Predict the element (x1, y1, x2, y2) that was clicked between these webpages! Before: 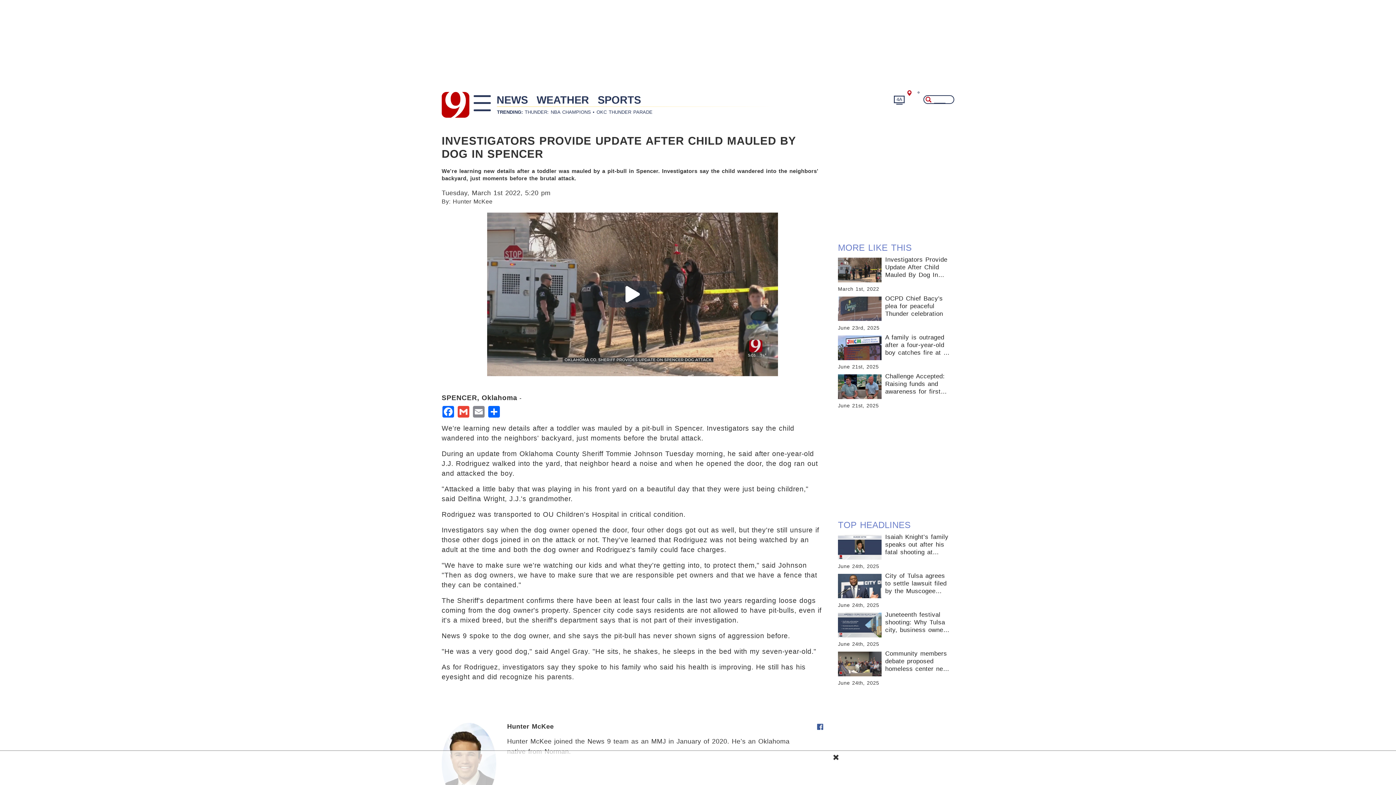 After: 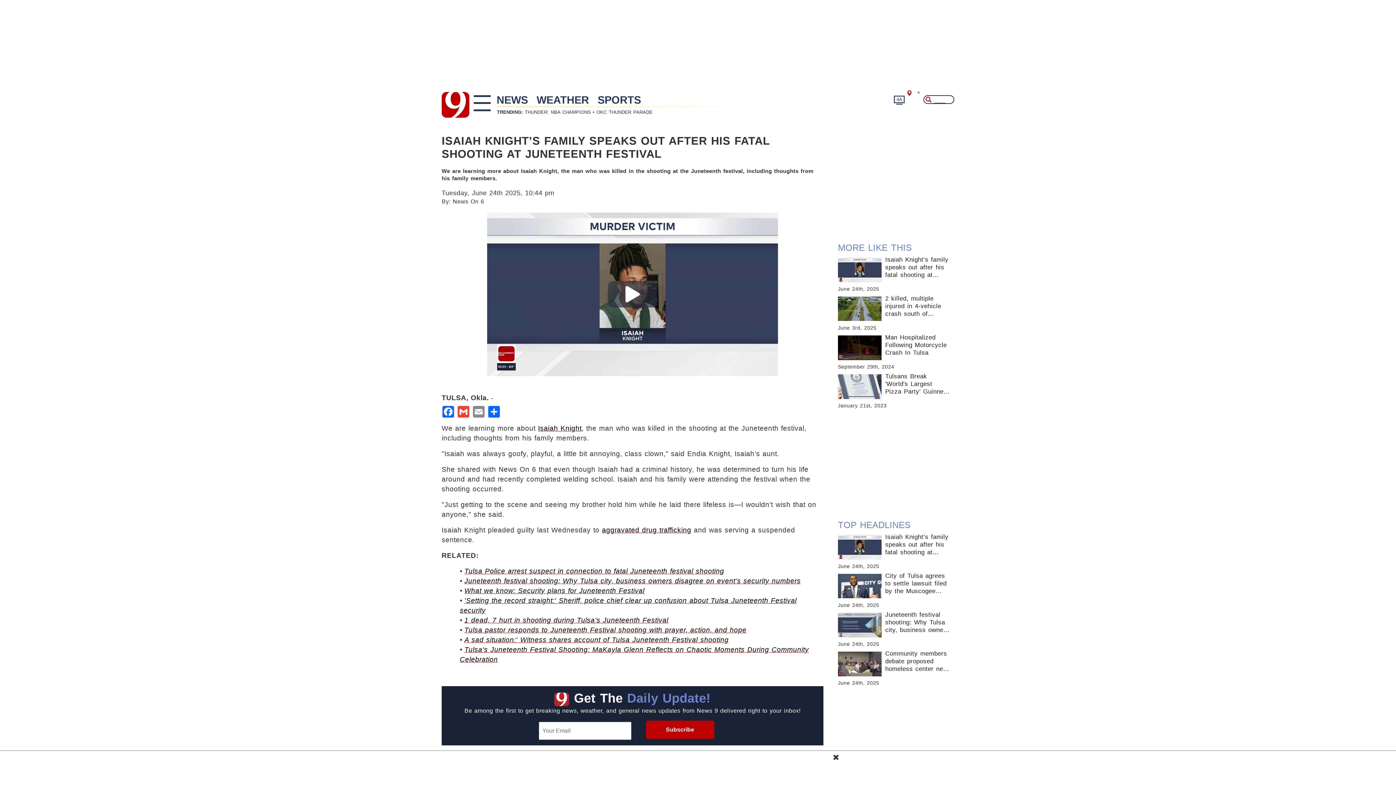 Action: label: Isaiah Knight’s family speaks out after his fatal shooting at Juneteenth Festival bbox: (885, 533, 950, 556)